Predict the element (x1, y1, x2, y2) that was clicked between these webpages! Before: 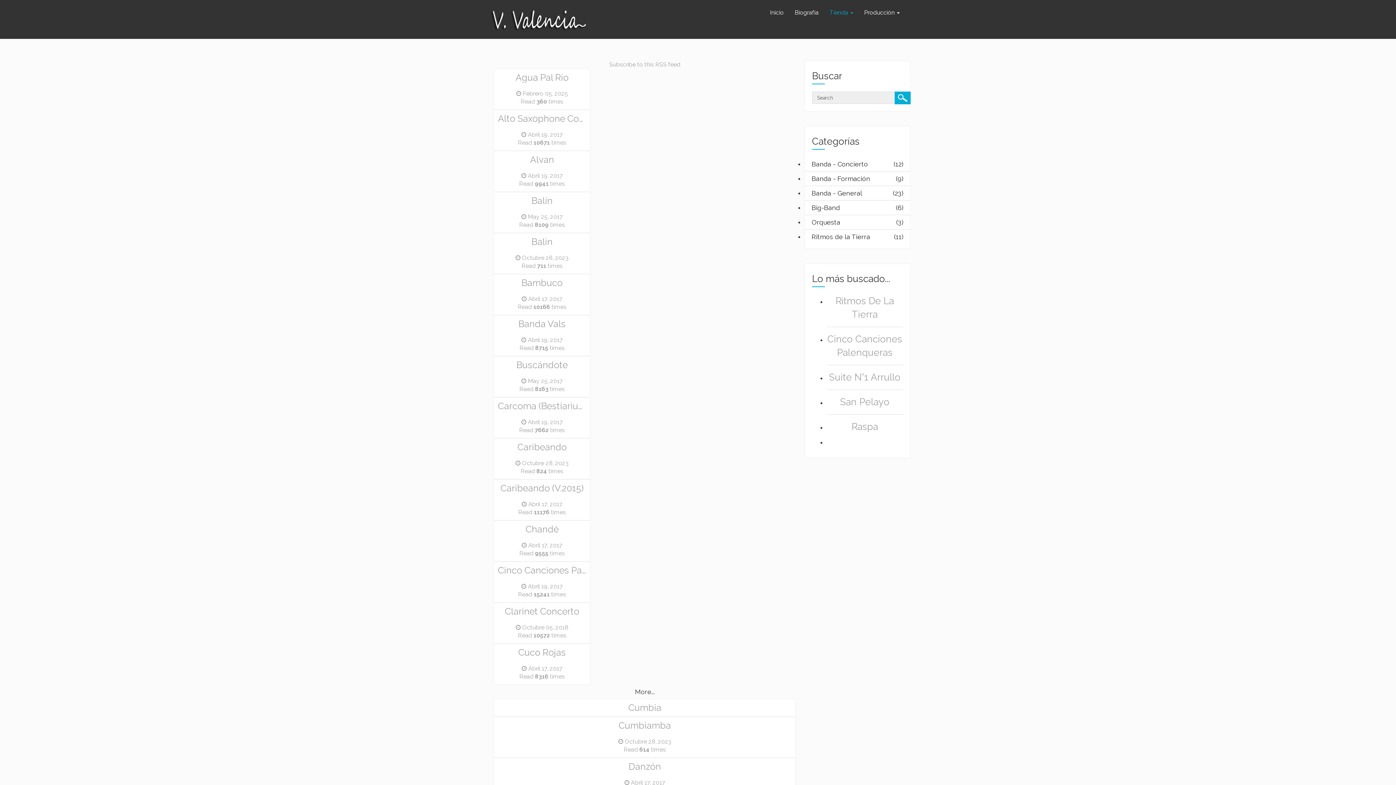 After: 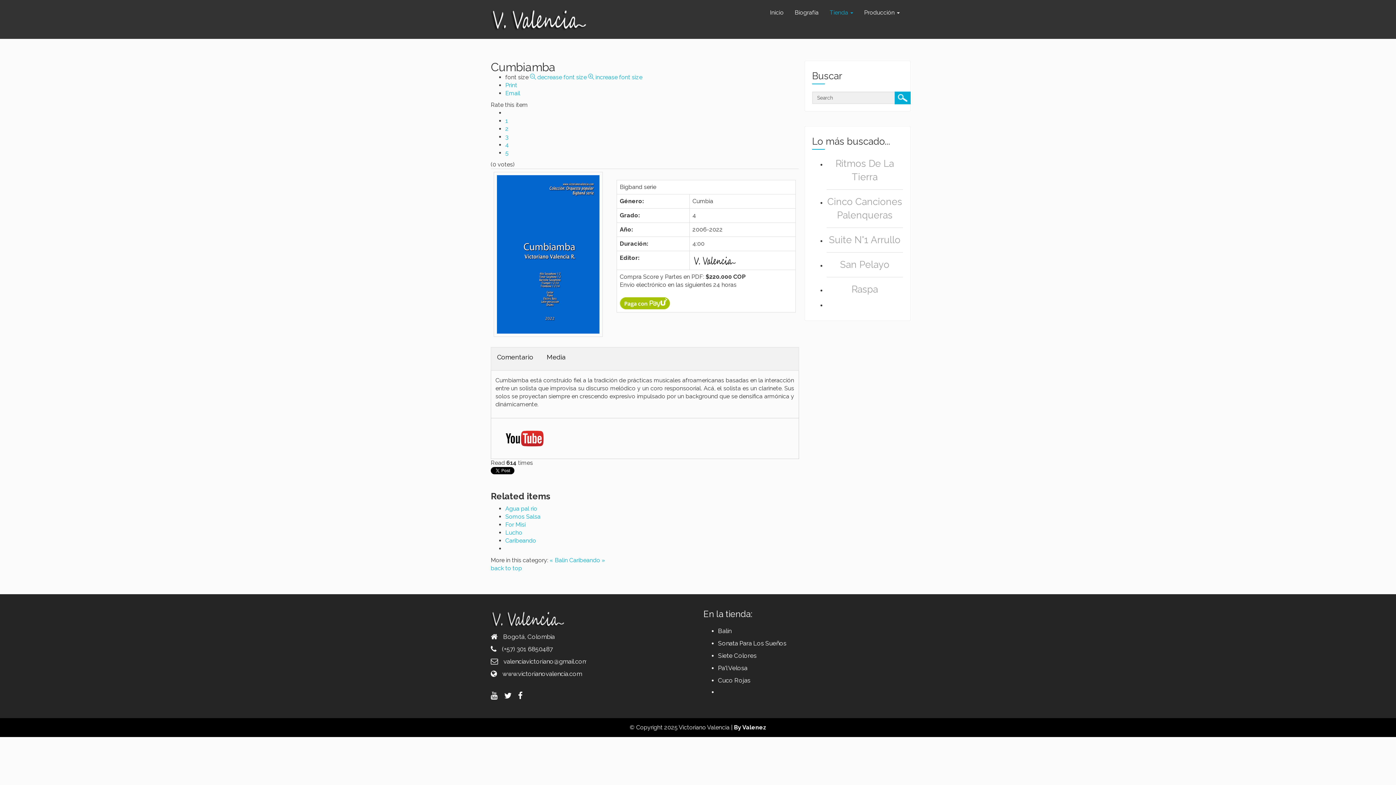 Action: label: Cumbiamba bbox: (494, 721, 795, 730)